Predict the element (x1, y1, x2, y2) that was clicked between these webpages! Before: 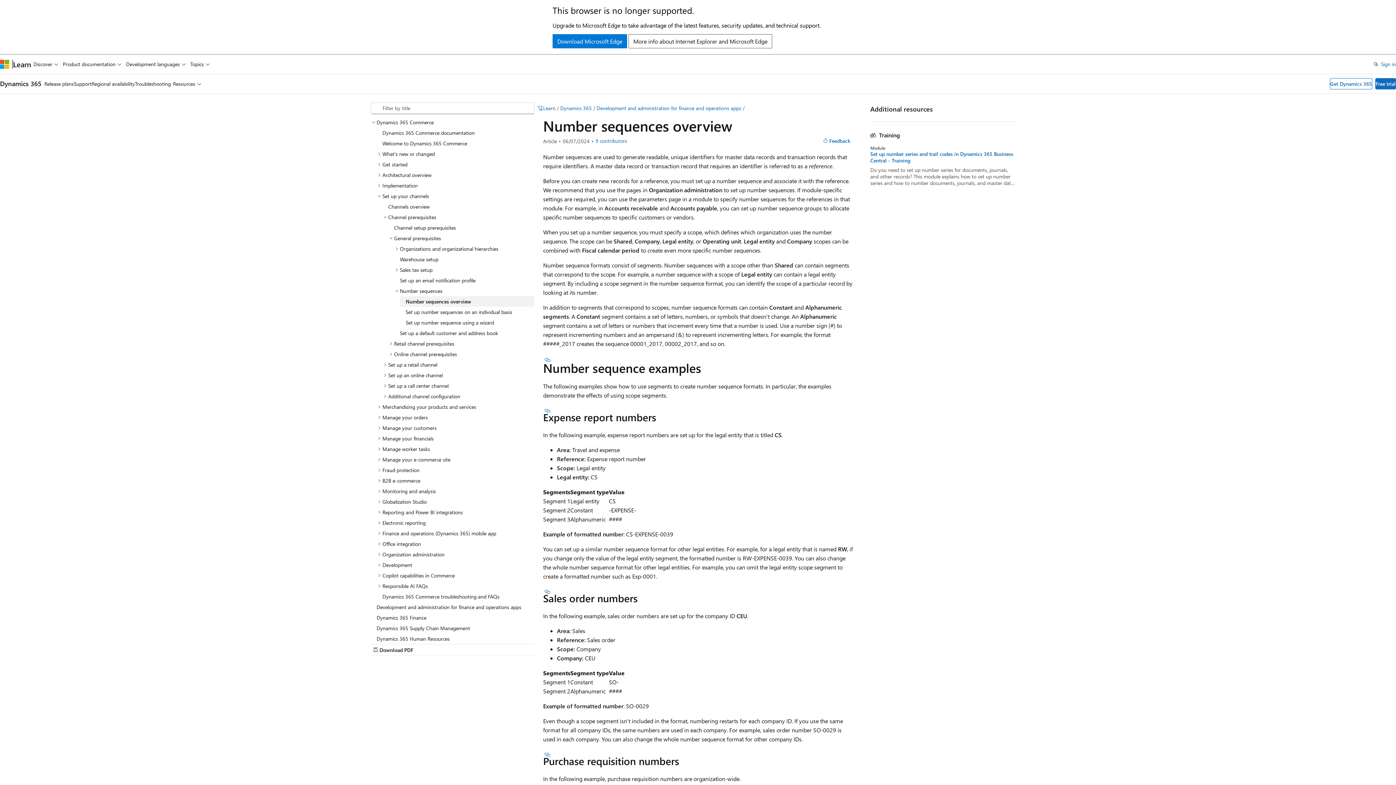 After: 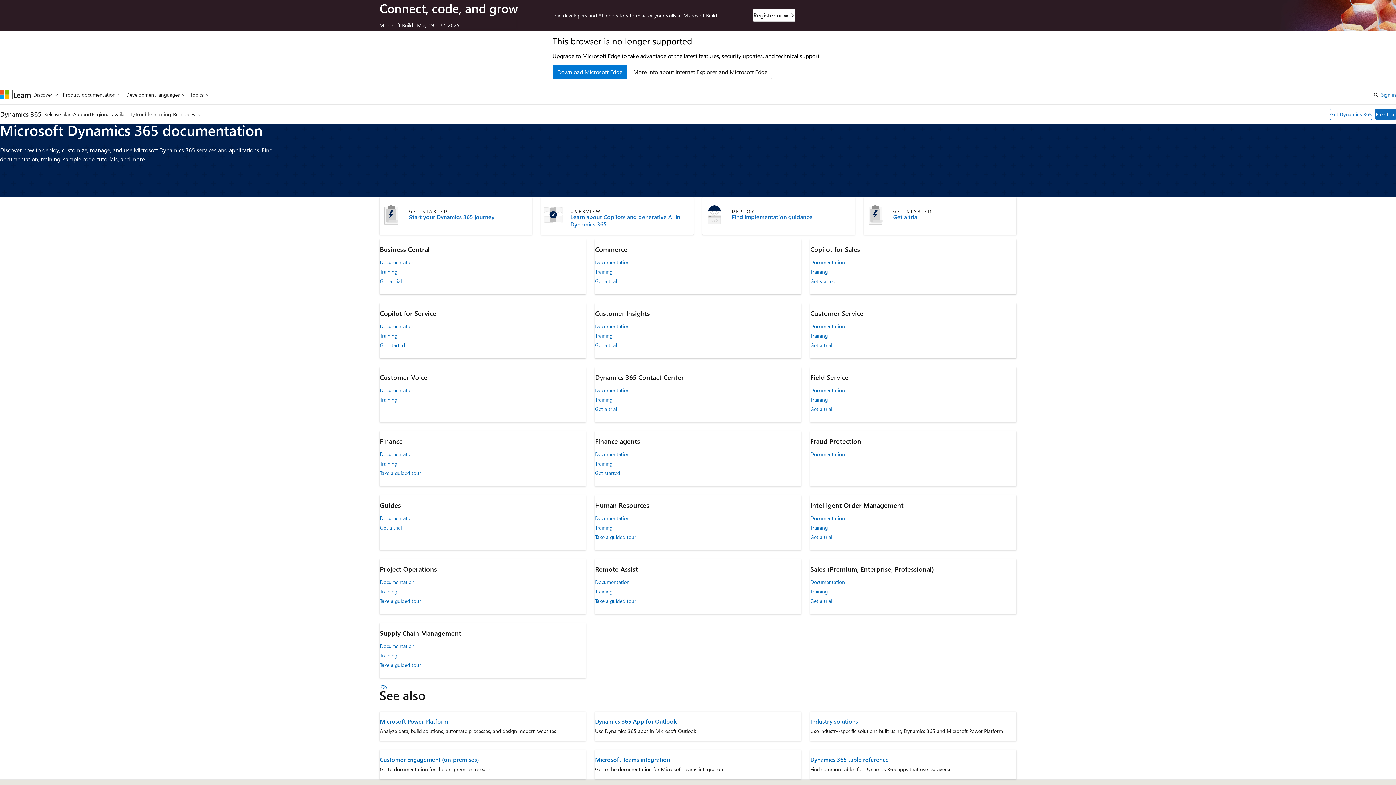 Action: label: Dynamics 365 bbox: (560, 104, 592, 111)